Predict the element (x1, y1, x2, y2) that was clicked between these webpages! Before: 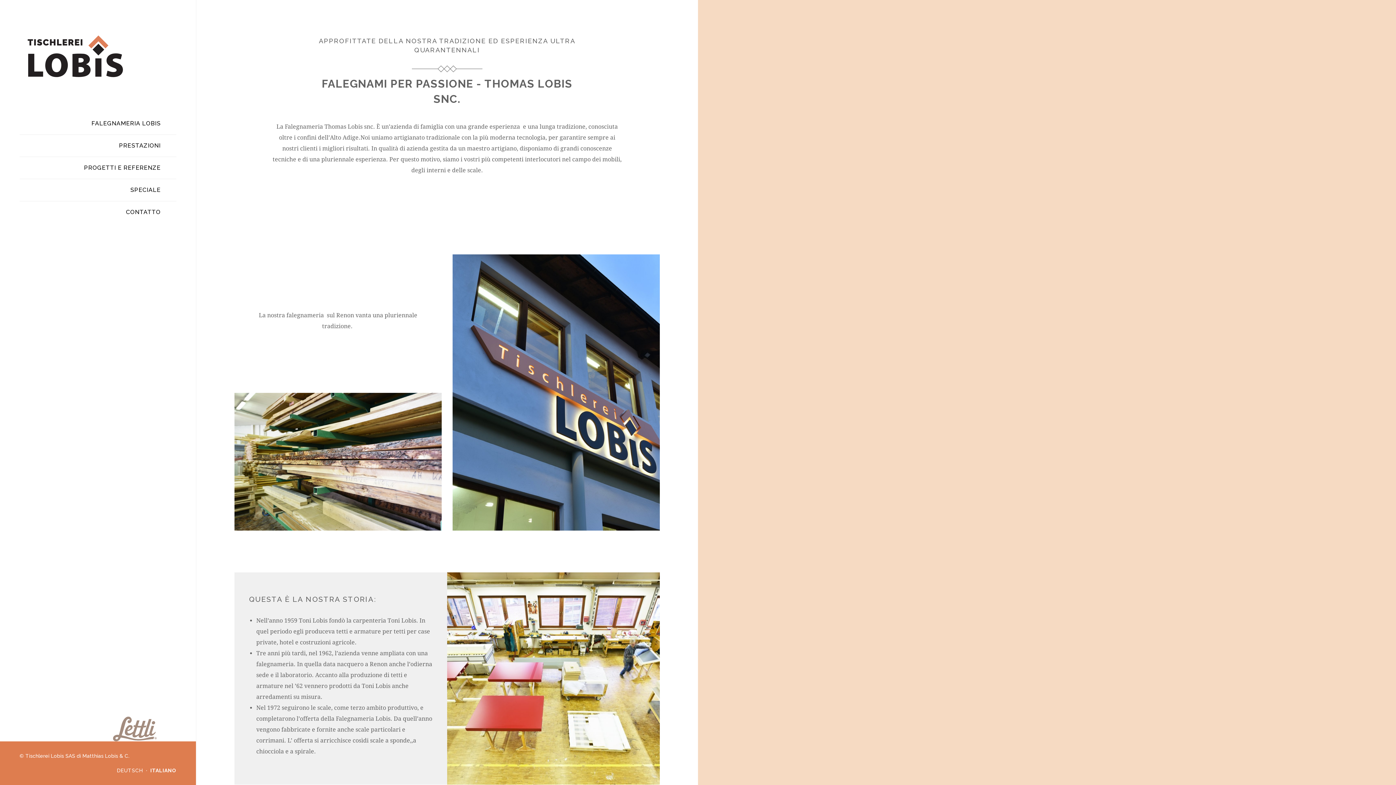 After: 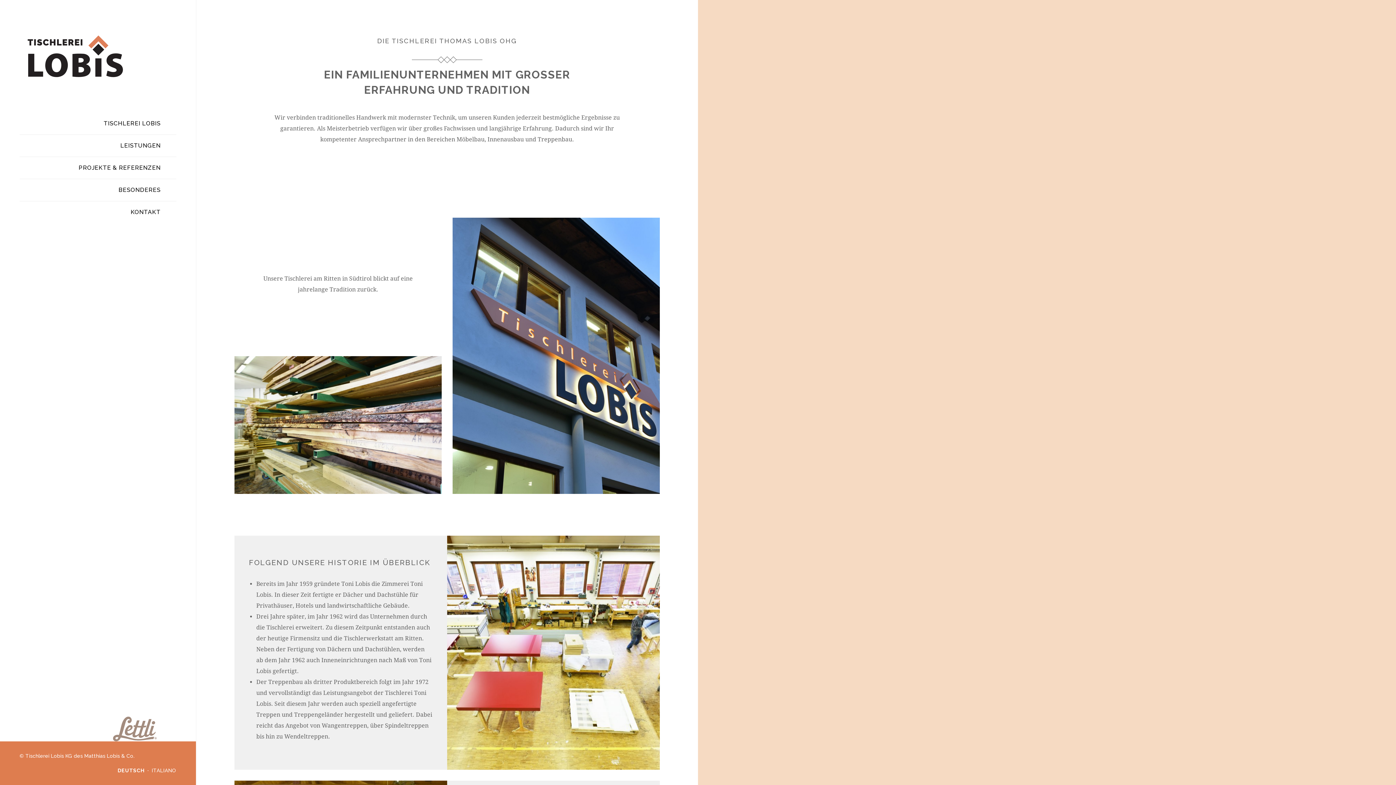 Action: label: DEUTSCH bbox: (116, 768, 143, 773)